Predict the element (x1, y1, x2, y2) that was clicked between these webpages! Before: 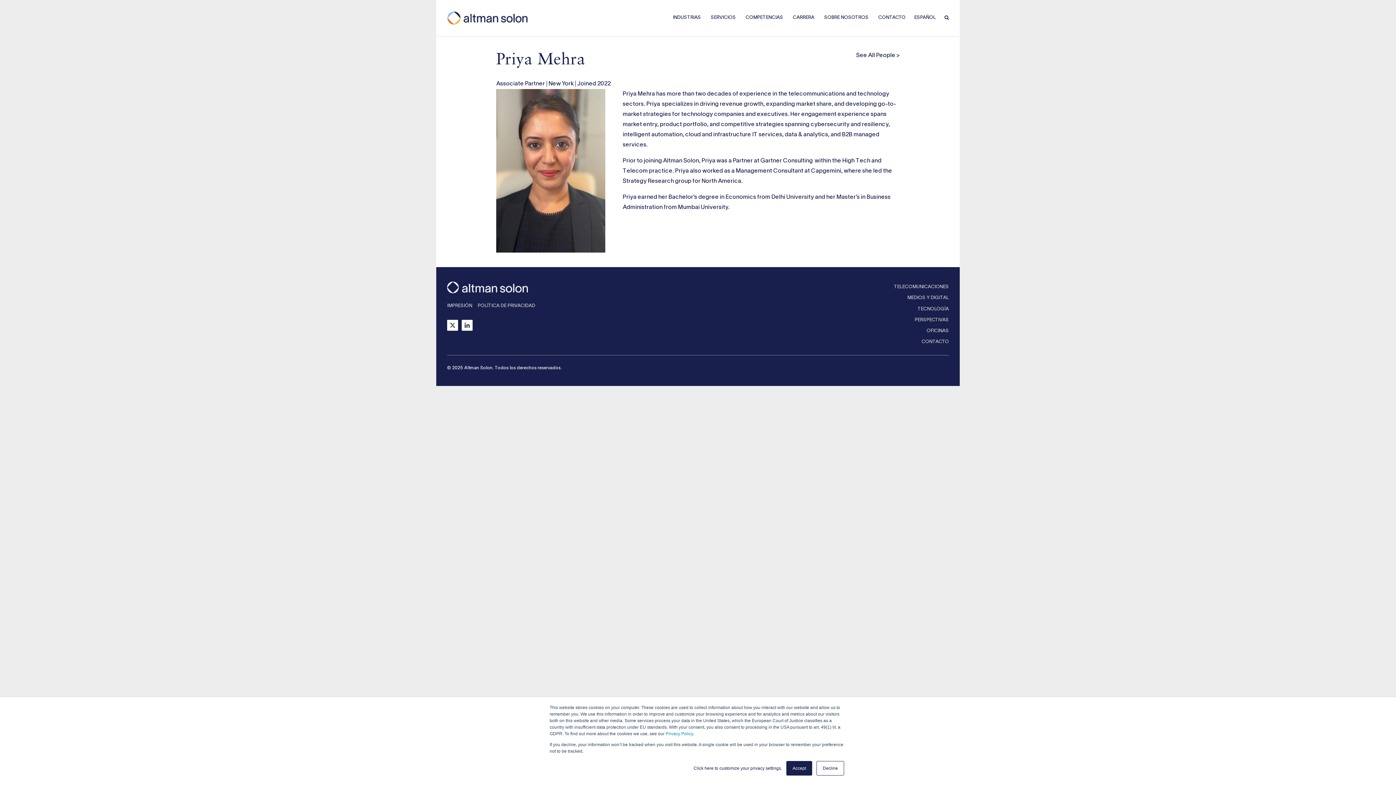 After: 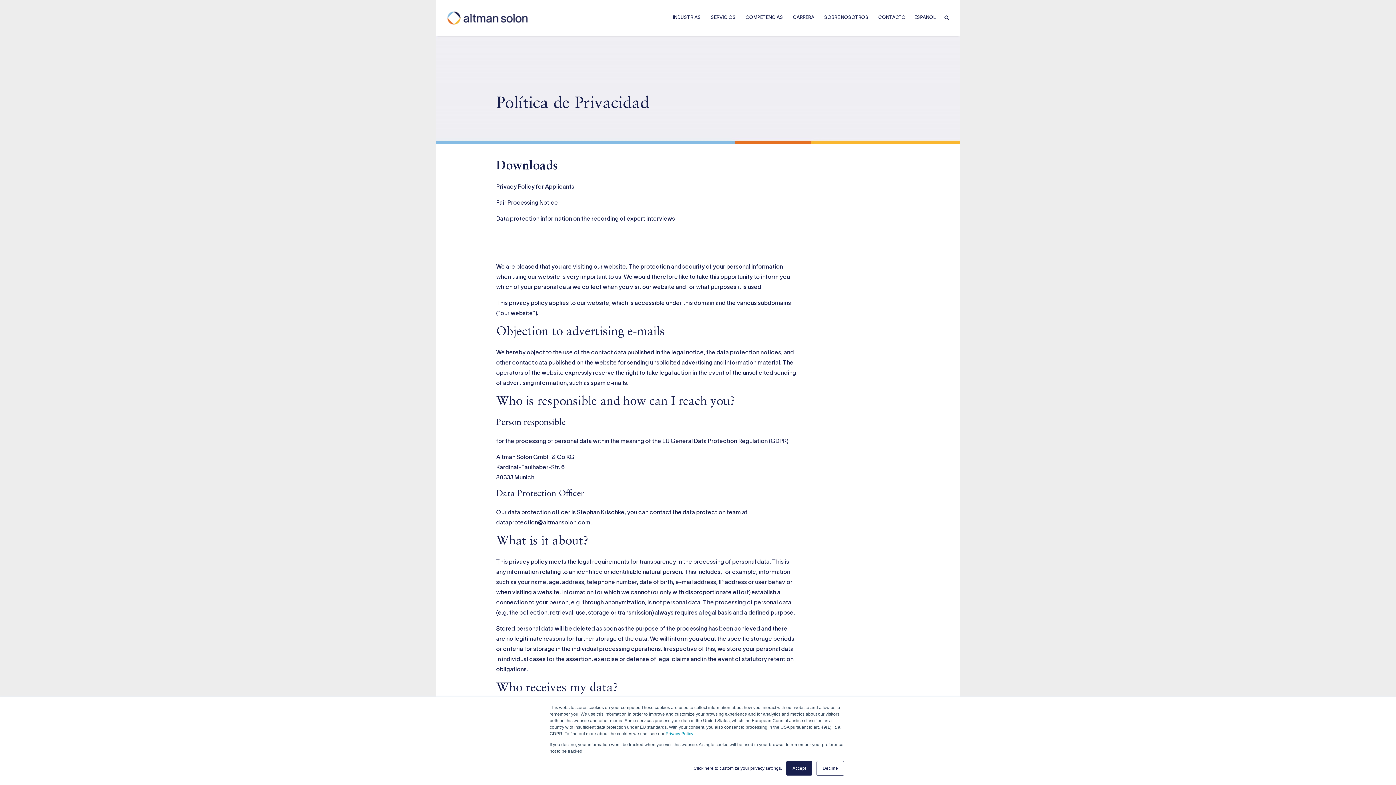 Action: label: POLÍTICA DE PRIVACIDAD bbox: (477, 303, 535, 308)